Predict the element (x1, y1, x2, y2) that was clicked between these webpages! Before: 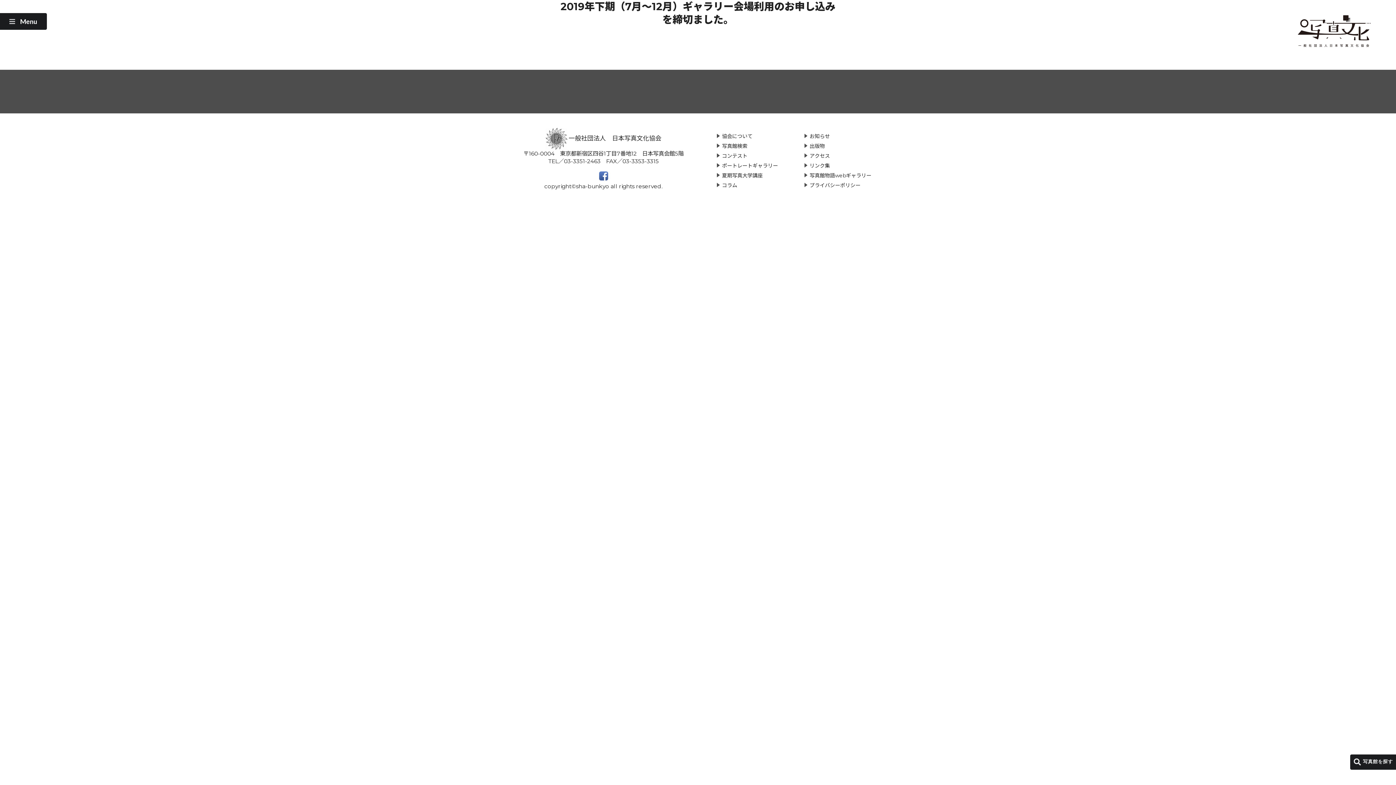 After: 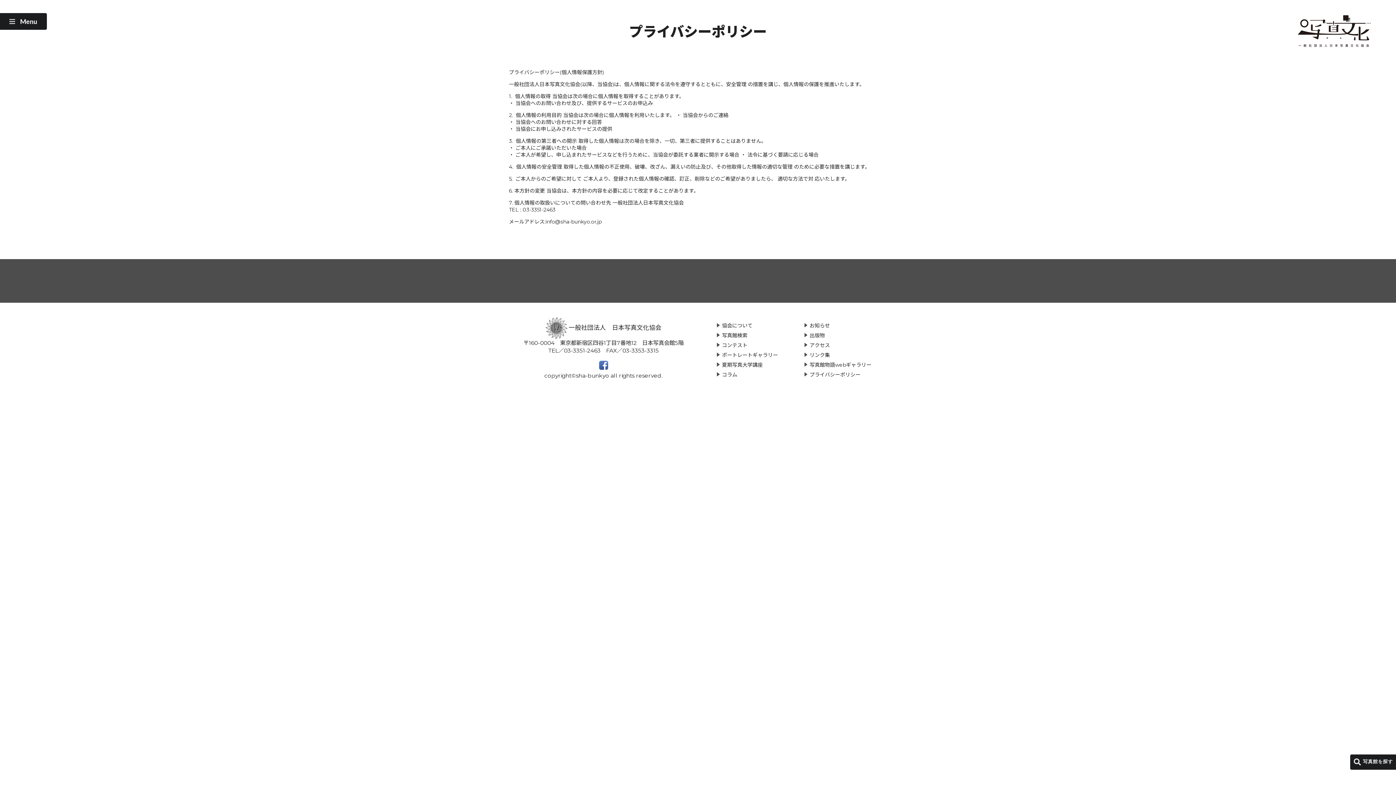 Action: bbox: (804, 182, 860, 188) label: プライバシーポリシー